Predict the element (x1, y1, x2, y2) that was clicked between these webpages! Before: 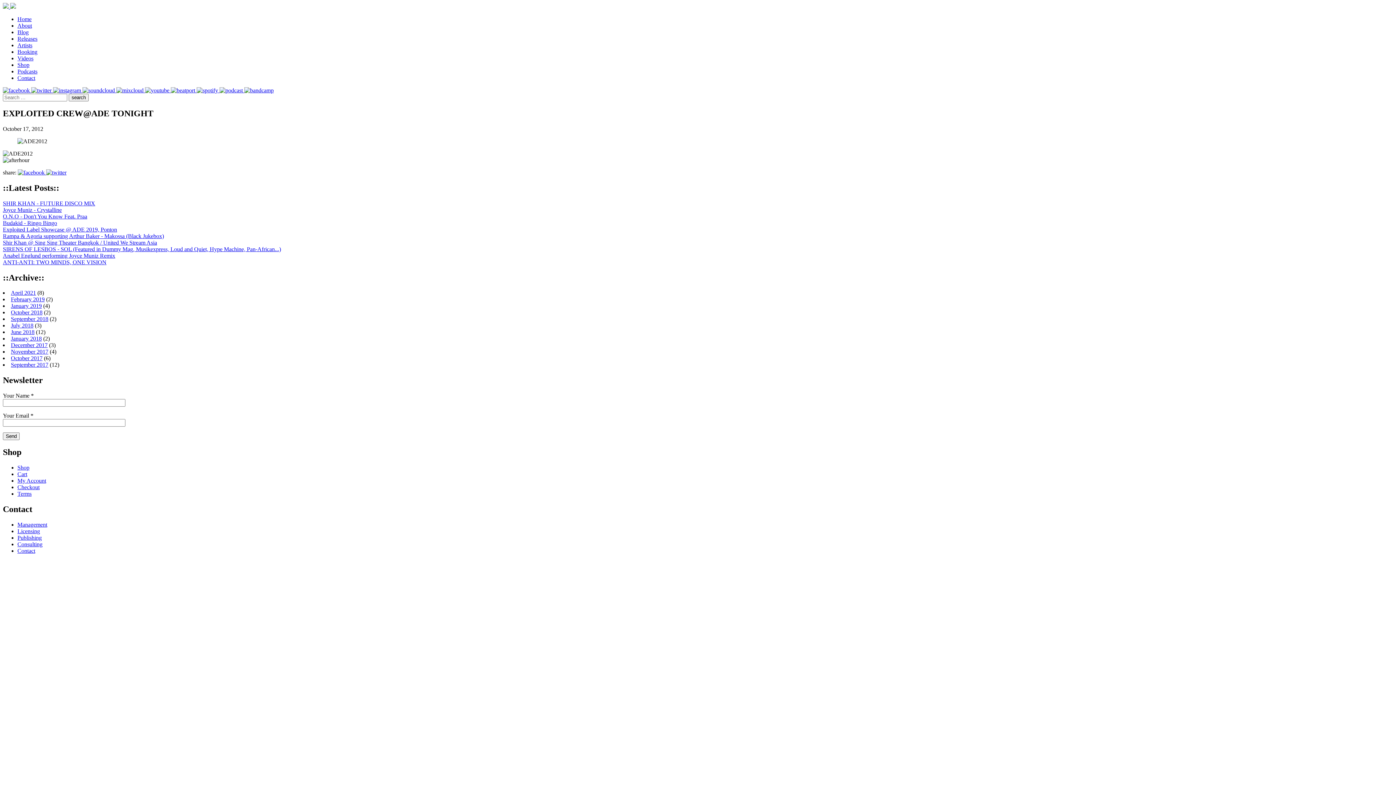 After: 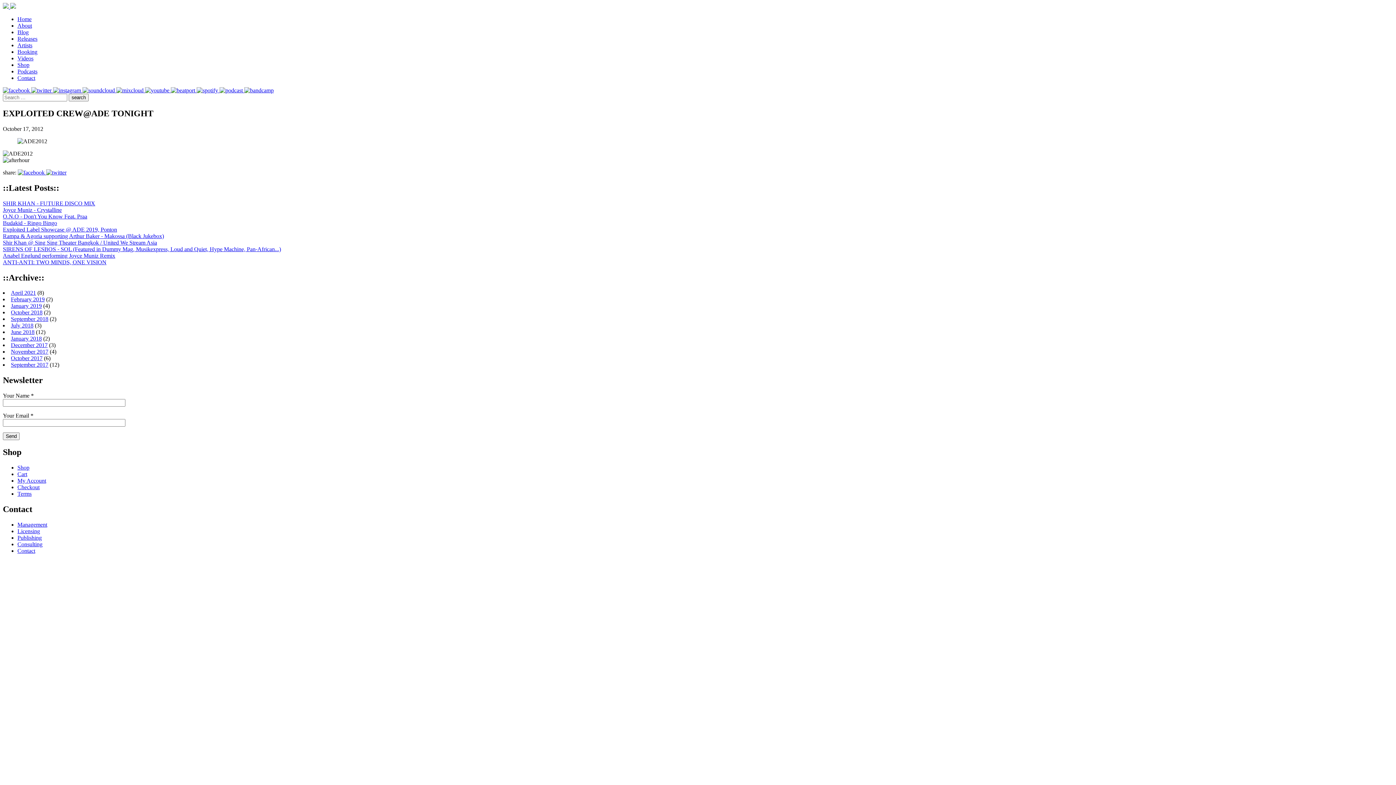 Action: label:   bbox: (2, 87, 31, 93)